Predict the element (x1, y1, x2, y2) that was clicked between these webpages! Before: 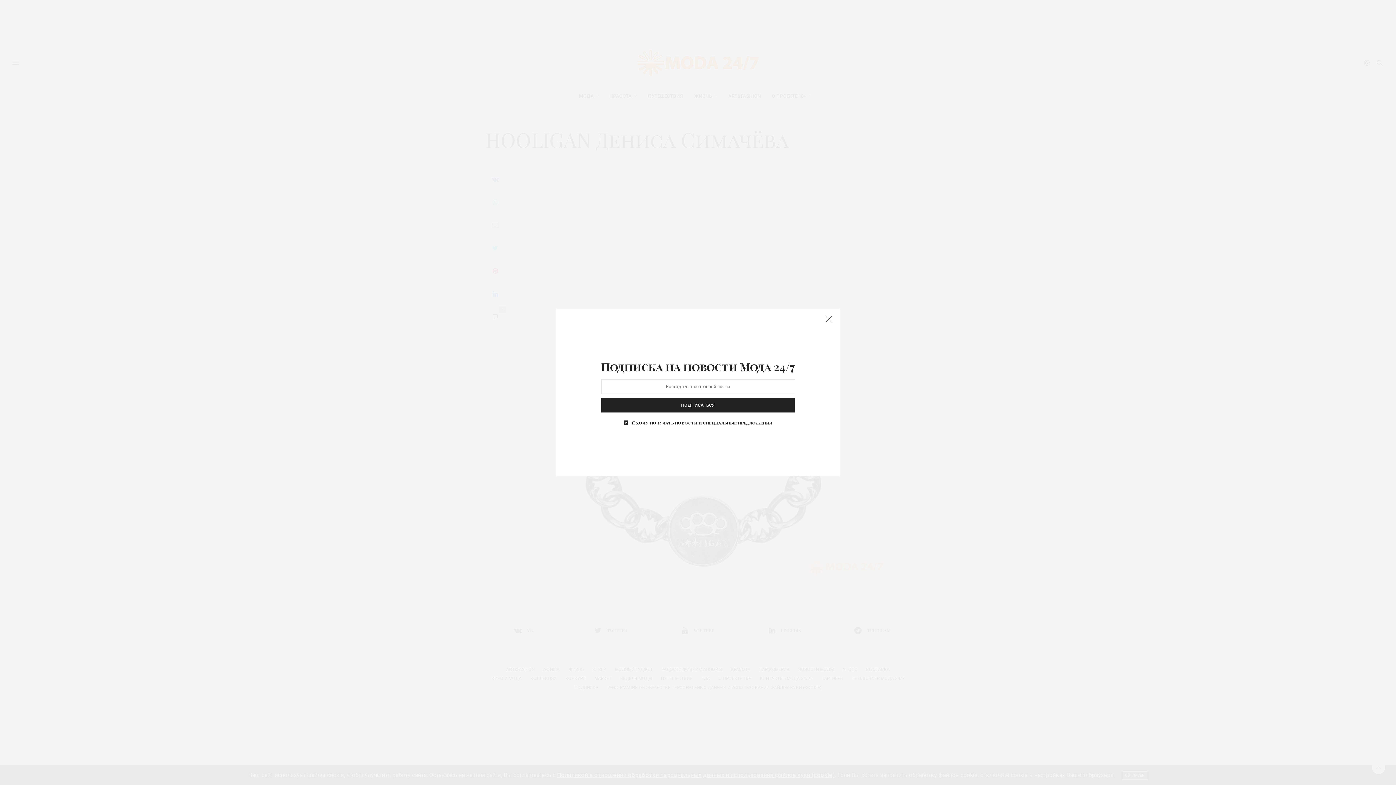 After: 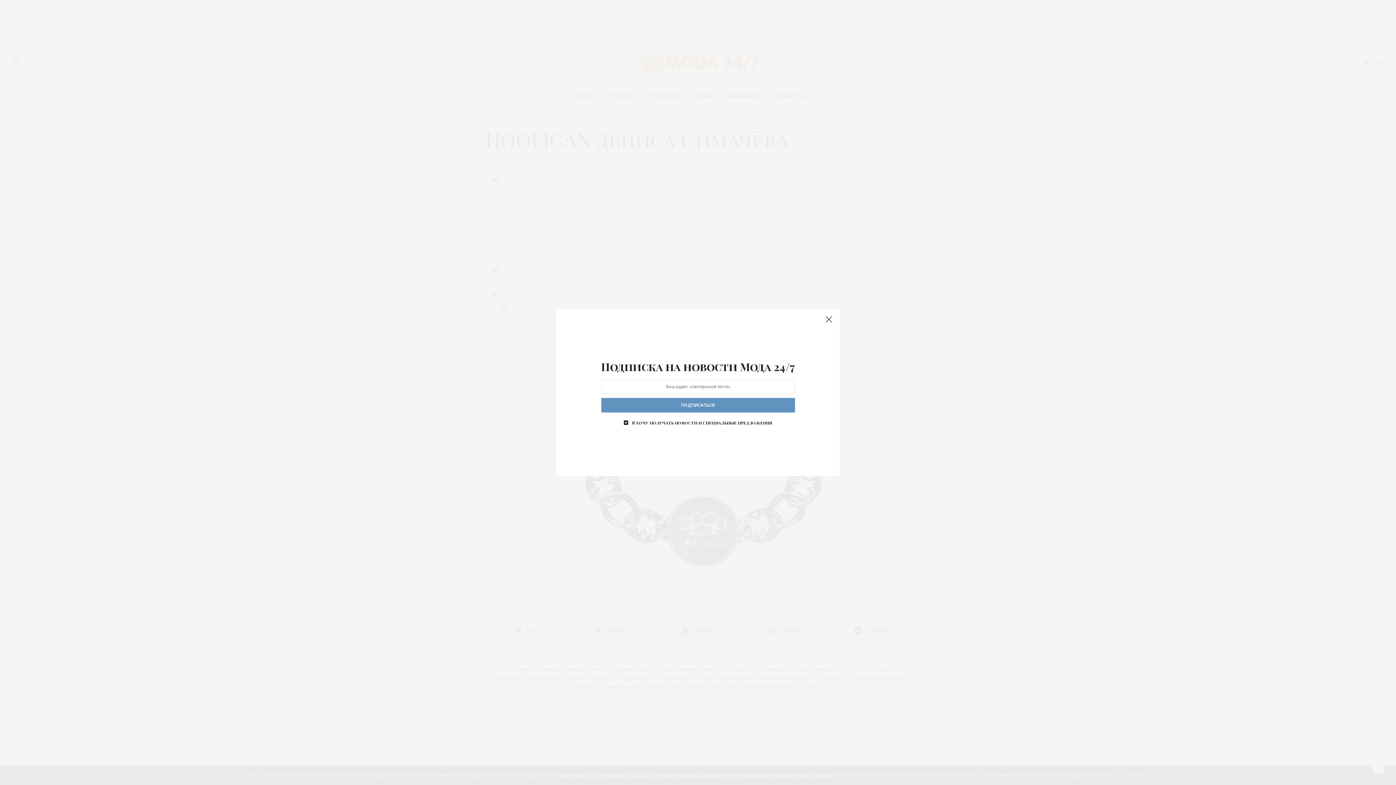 Action: label: ПОДПИСАТЬСЯ bbox: (601, 398, 795, 412)